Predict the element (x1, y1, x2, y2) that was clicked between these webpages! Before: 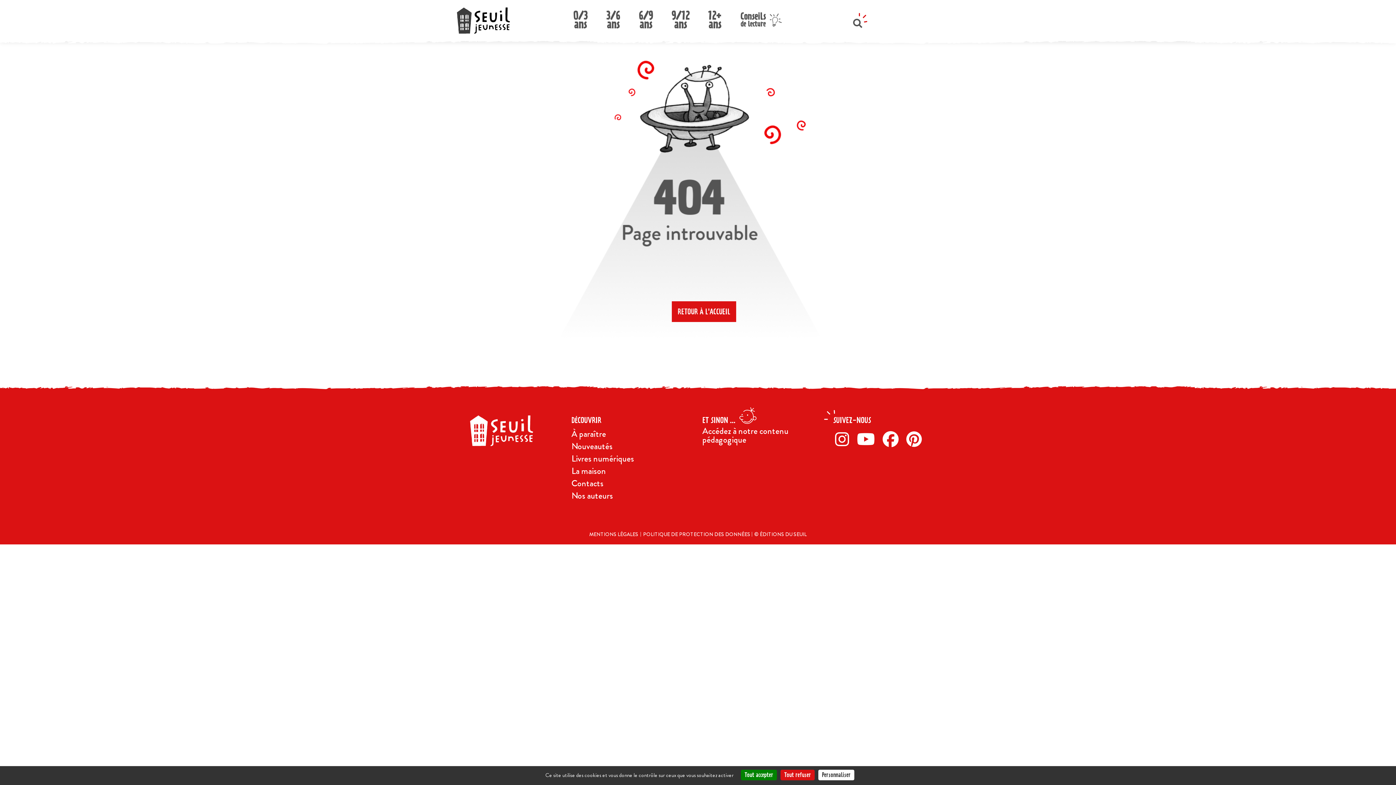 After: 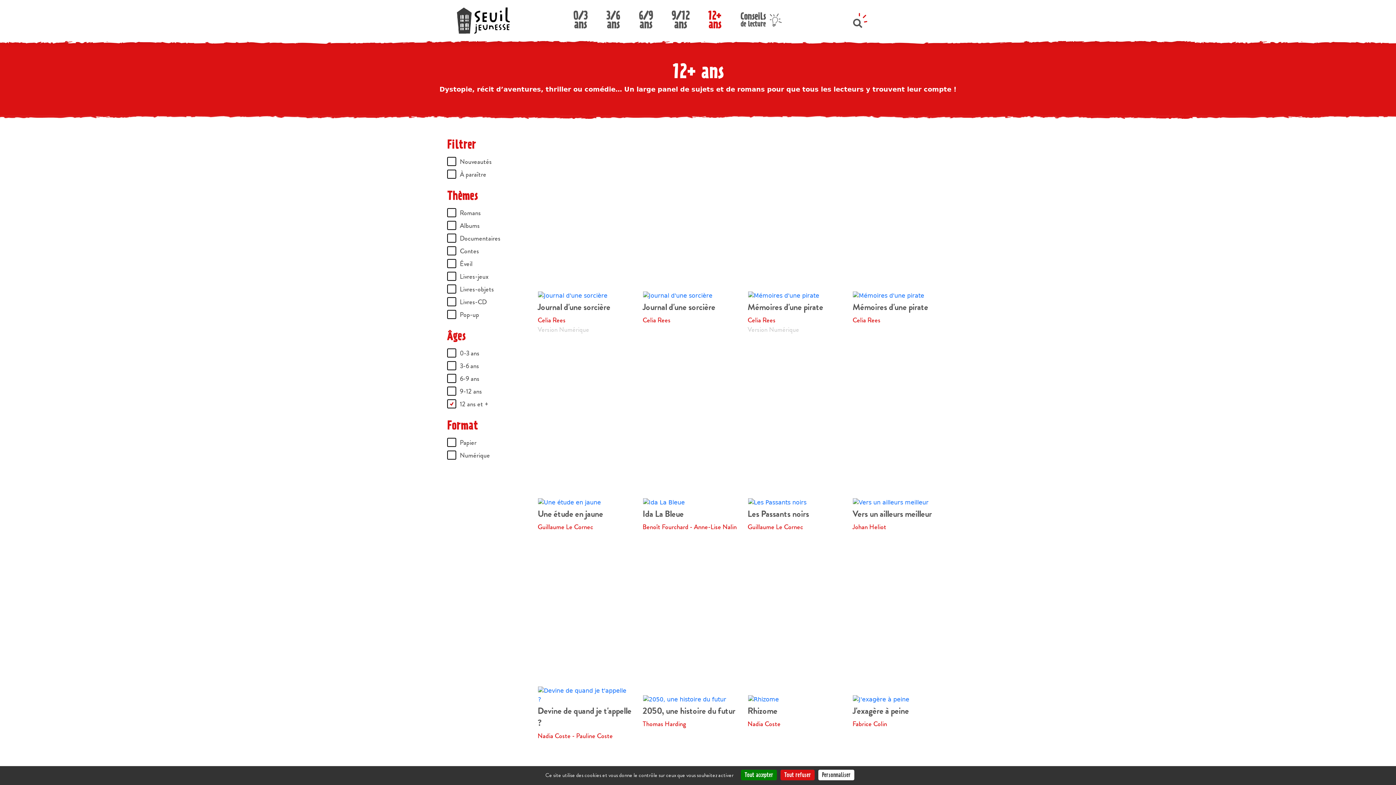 Action: bbox: (708, 8, 721, 26) label: 12+
ans